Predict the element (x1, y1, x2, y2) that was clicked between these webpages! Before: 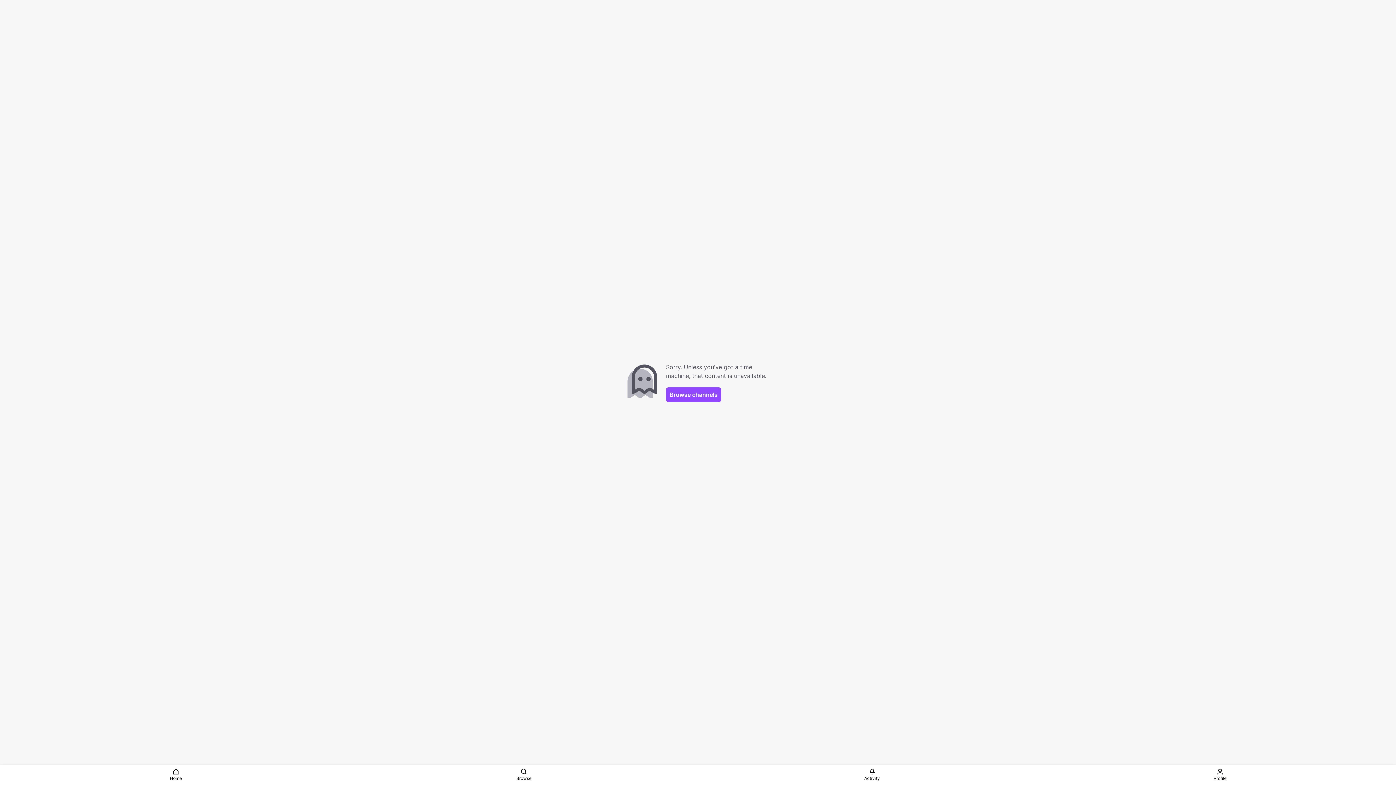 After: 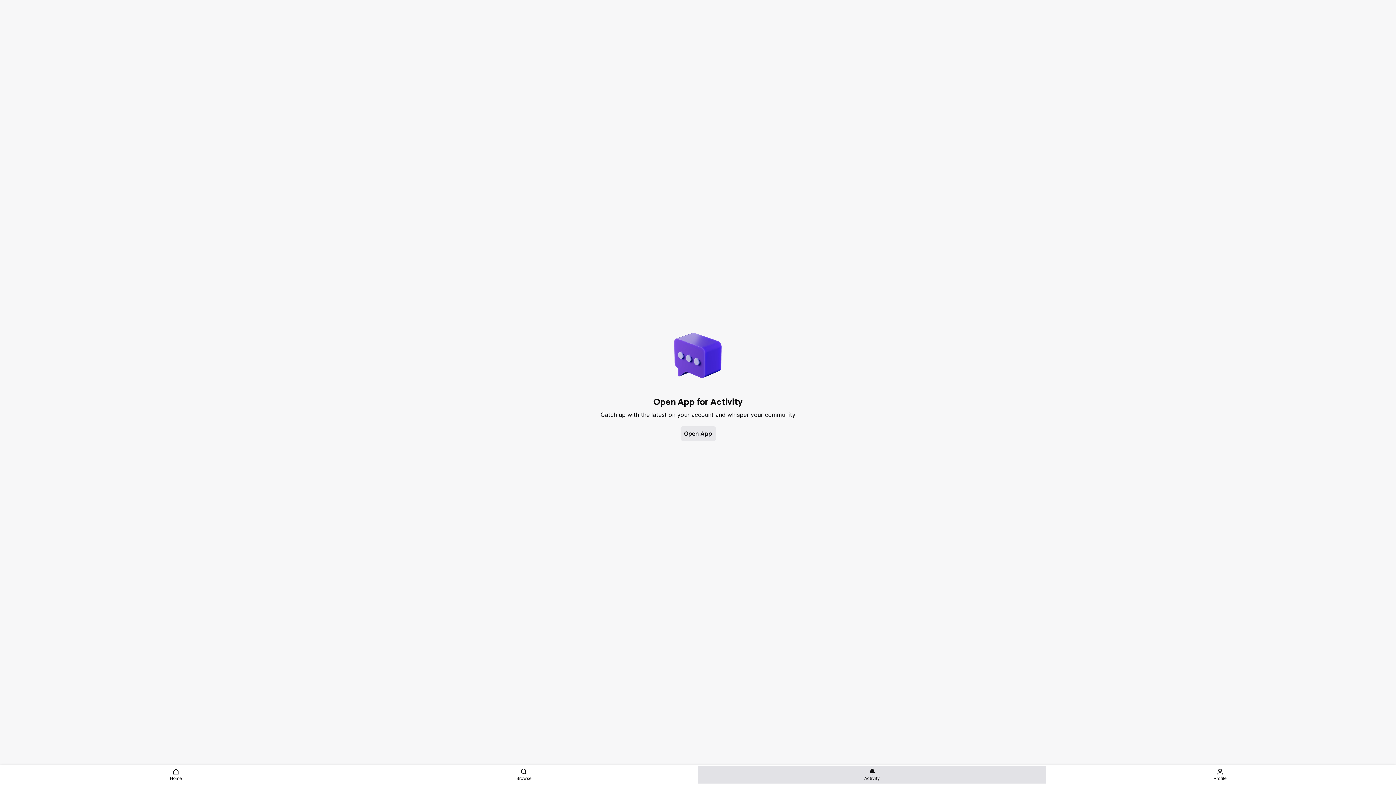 Action: bbox: (698, 766, 1046, 784) label: Activity